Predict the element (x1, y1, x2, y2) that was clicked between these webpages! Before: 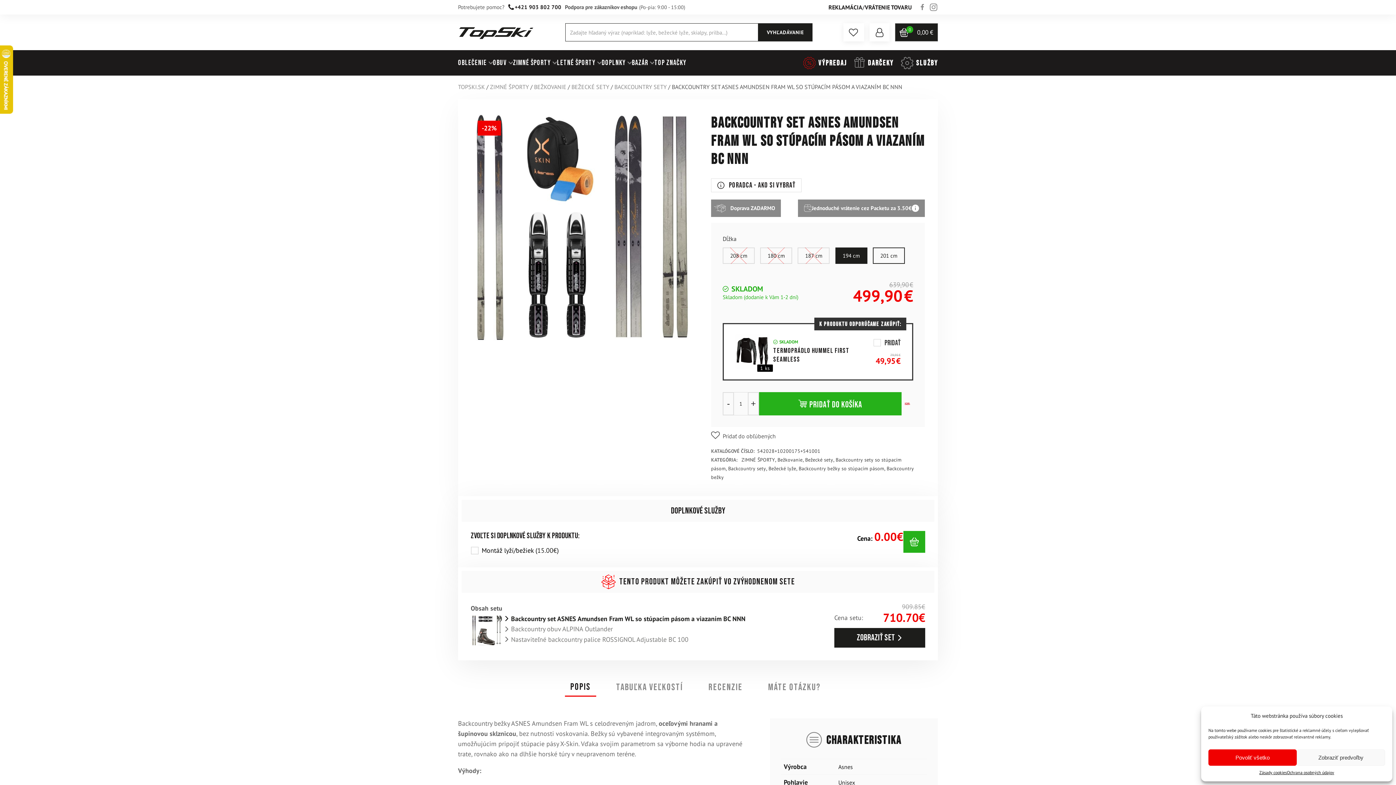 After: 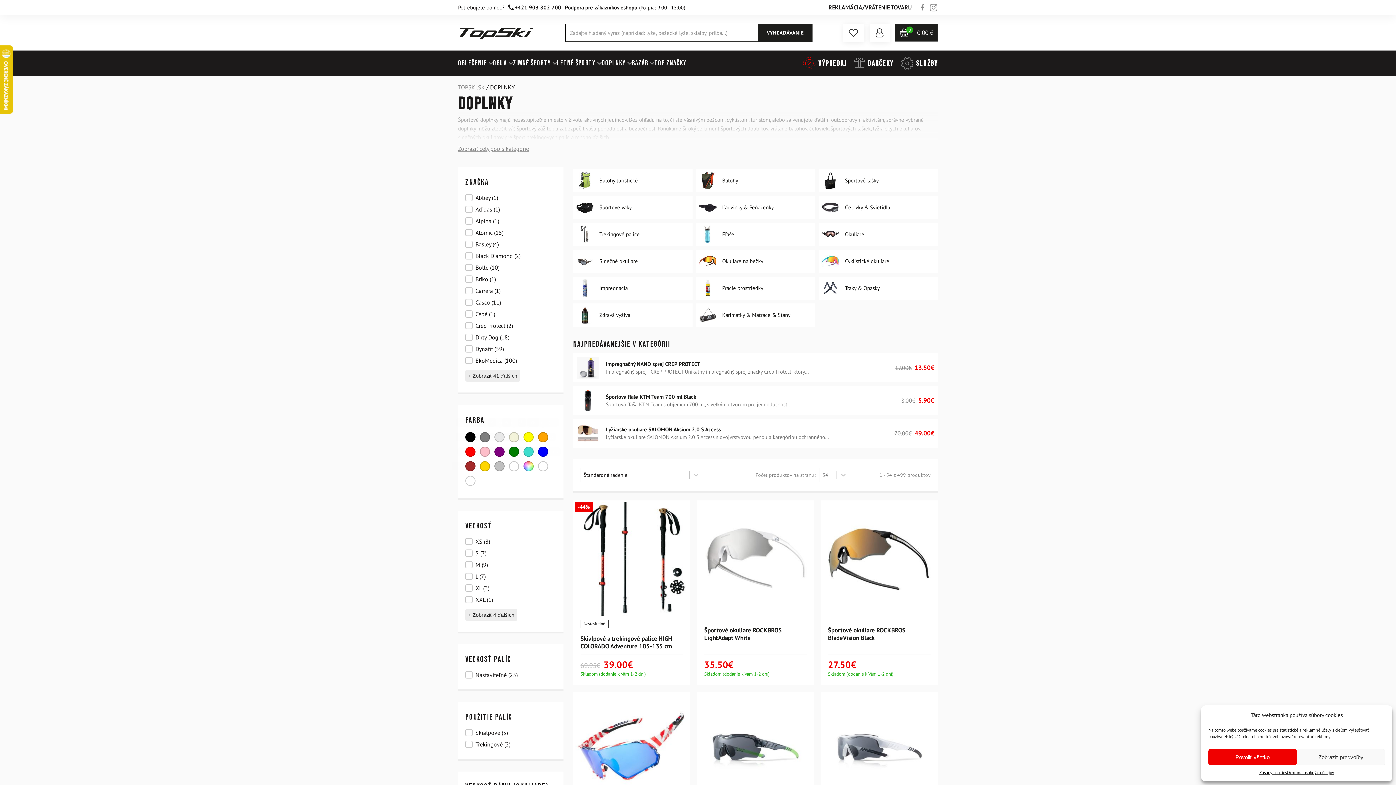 Action: bbox: (601, 59, 625, 66) label: DOPLNKY